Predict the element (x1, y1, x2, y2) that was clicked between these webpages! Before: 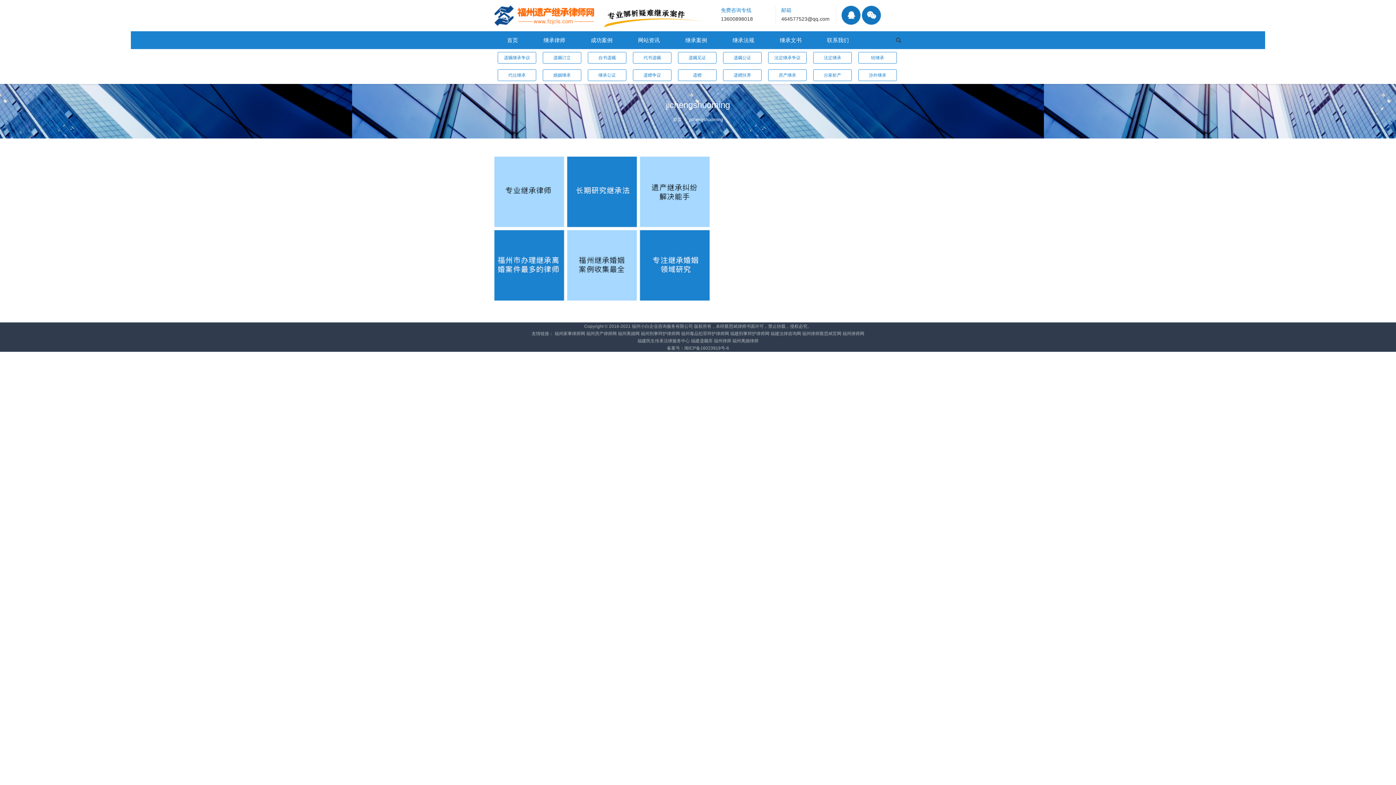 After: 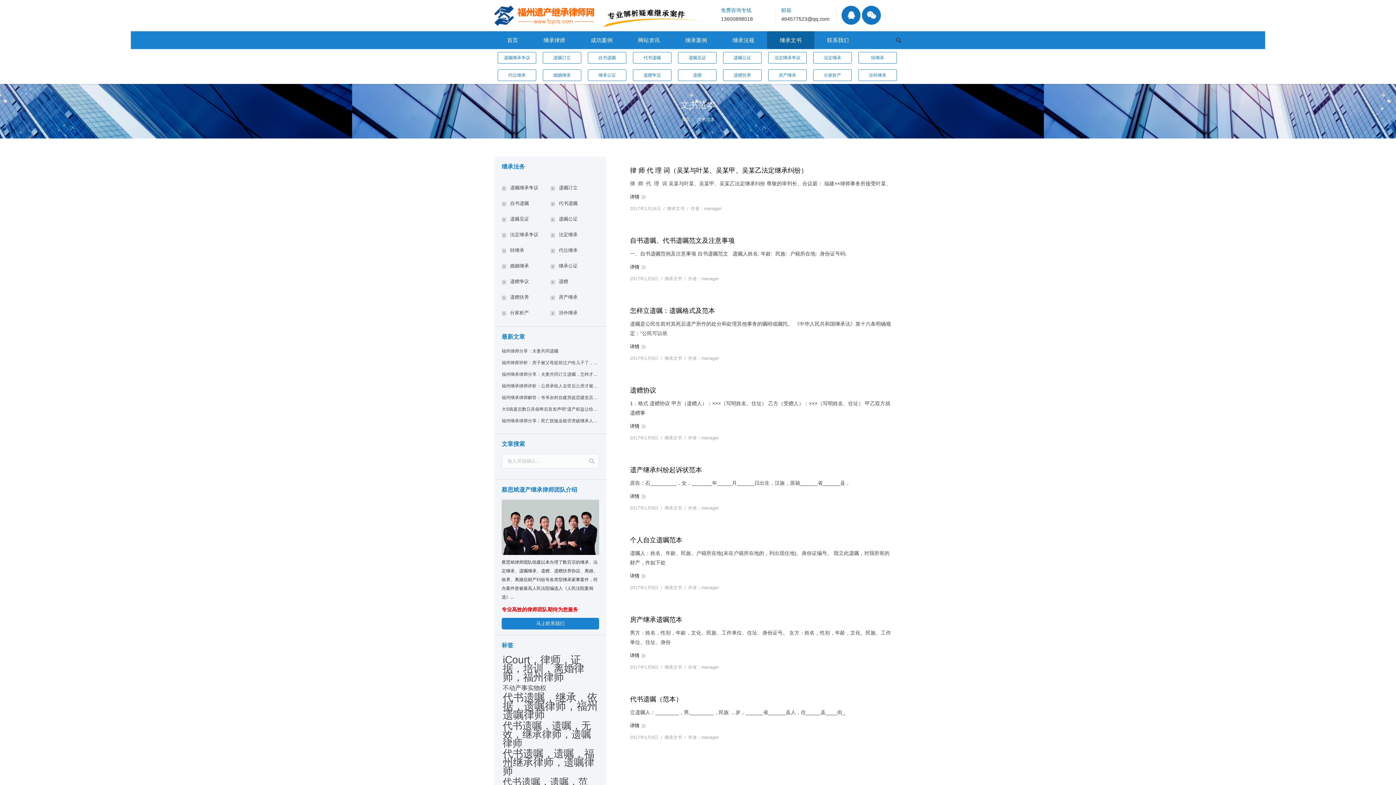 Action: bbox: (767, 31, 814, 49) label: 继承文书